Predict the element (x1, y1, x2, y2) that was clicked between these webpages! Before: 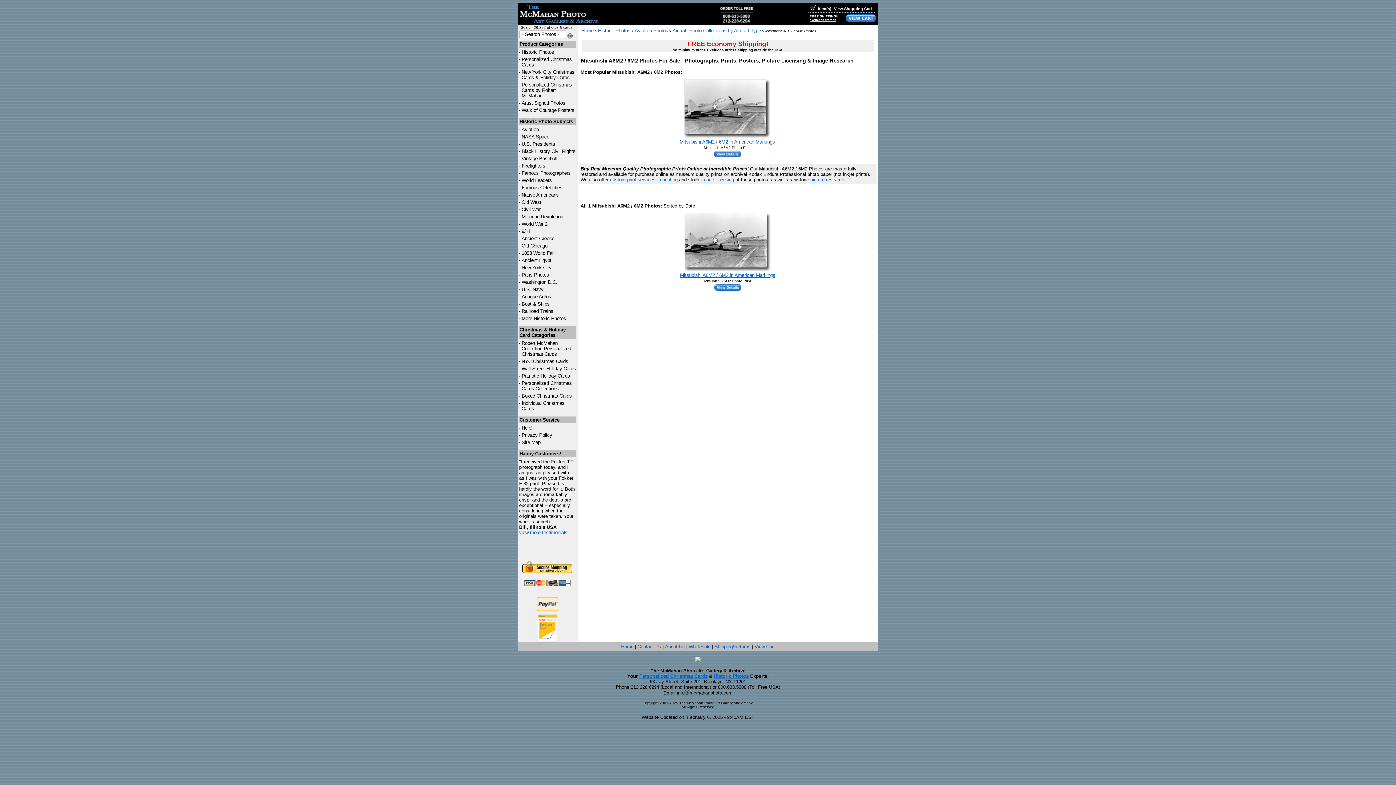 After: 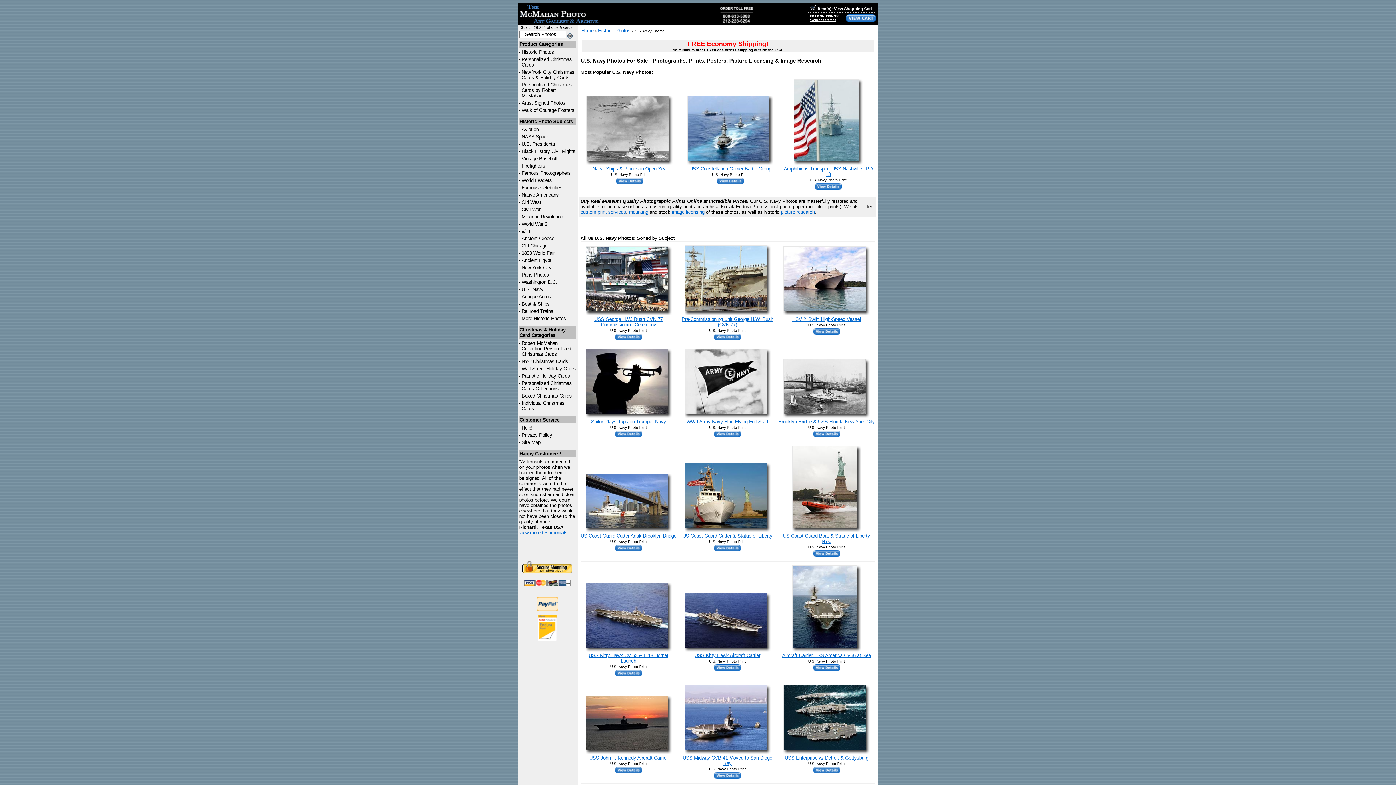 Action: label: U.S. Navy bbox: (521, 286, 543, 292)